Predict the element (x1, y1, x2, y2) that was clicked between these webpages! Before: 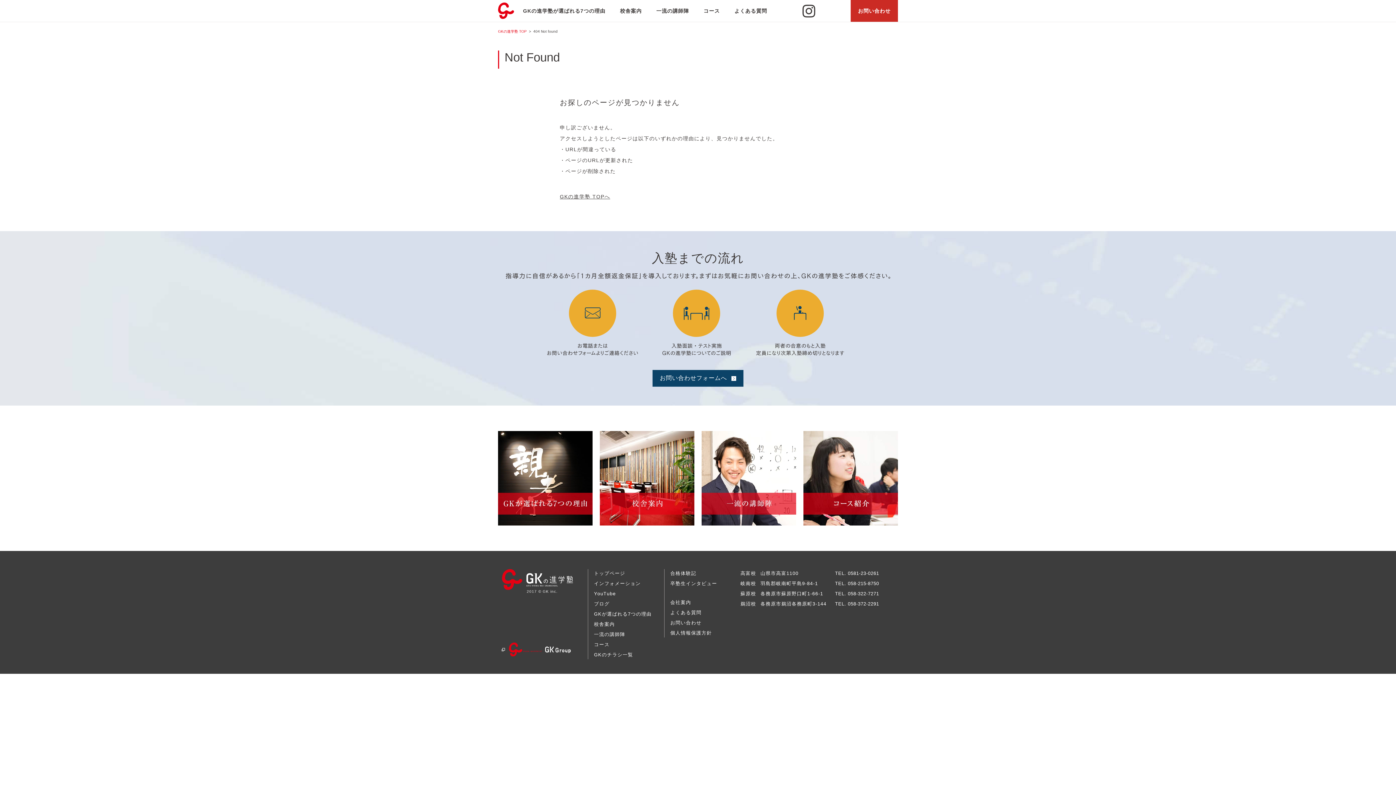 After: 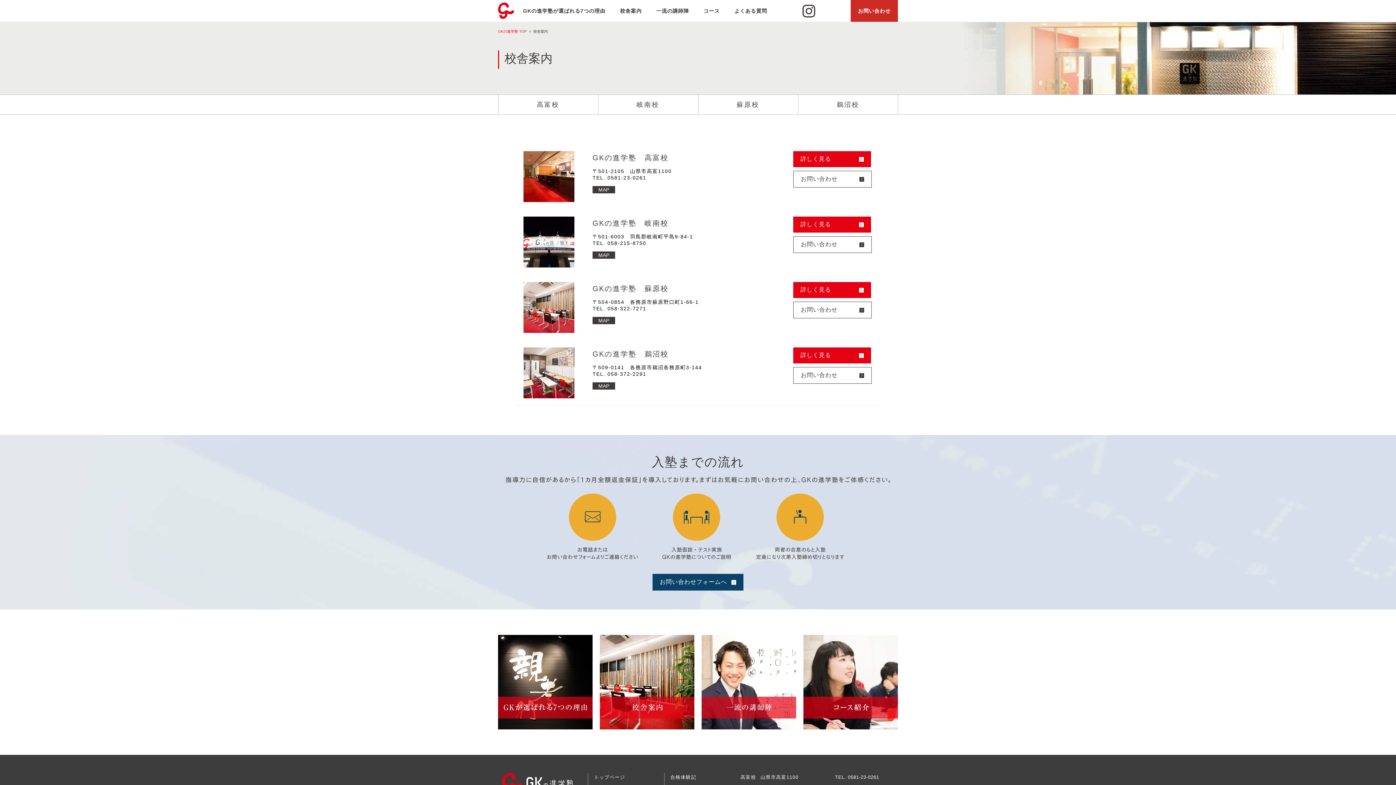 Action: label: 校舎案内 bbox: (592, 620, 660, 628)